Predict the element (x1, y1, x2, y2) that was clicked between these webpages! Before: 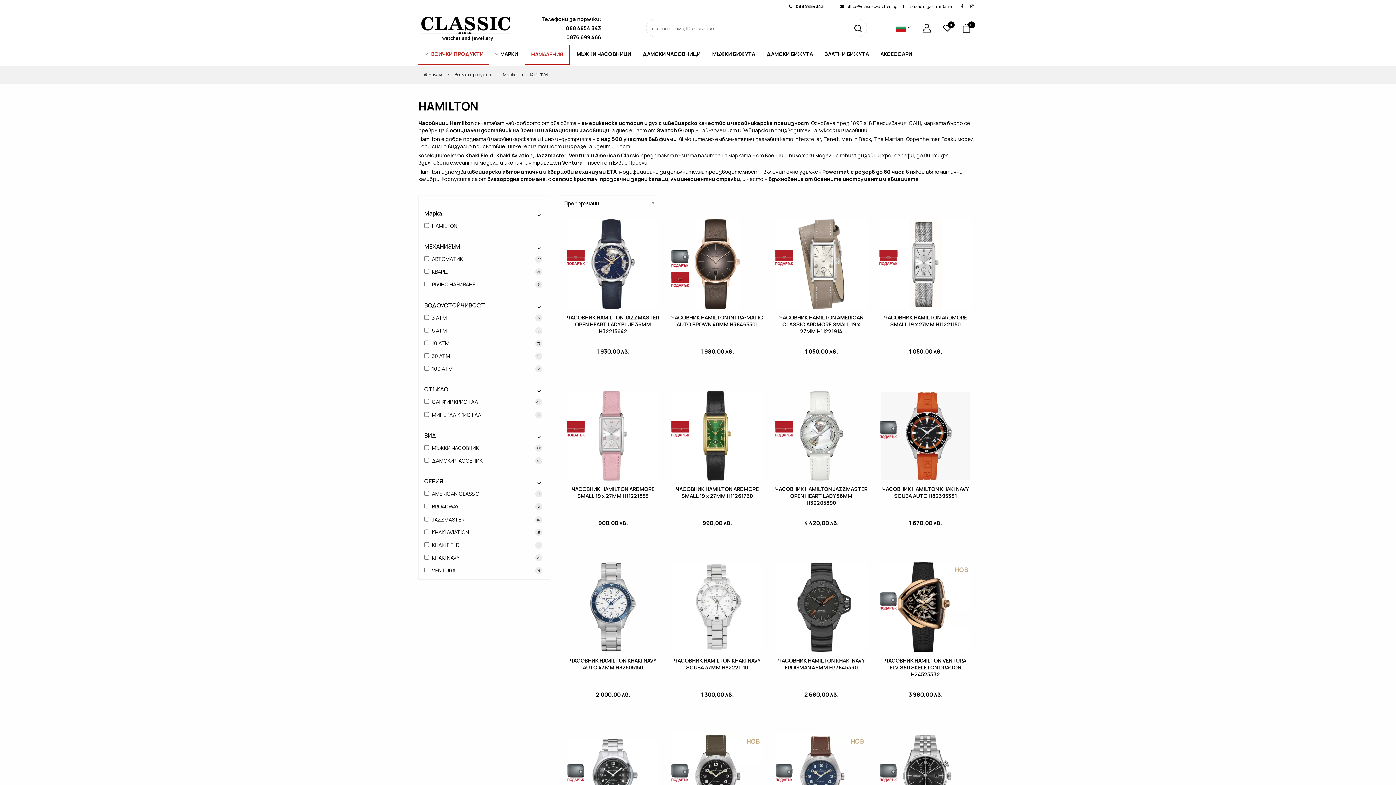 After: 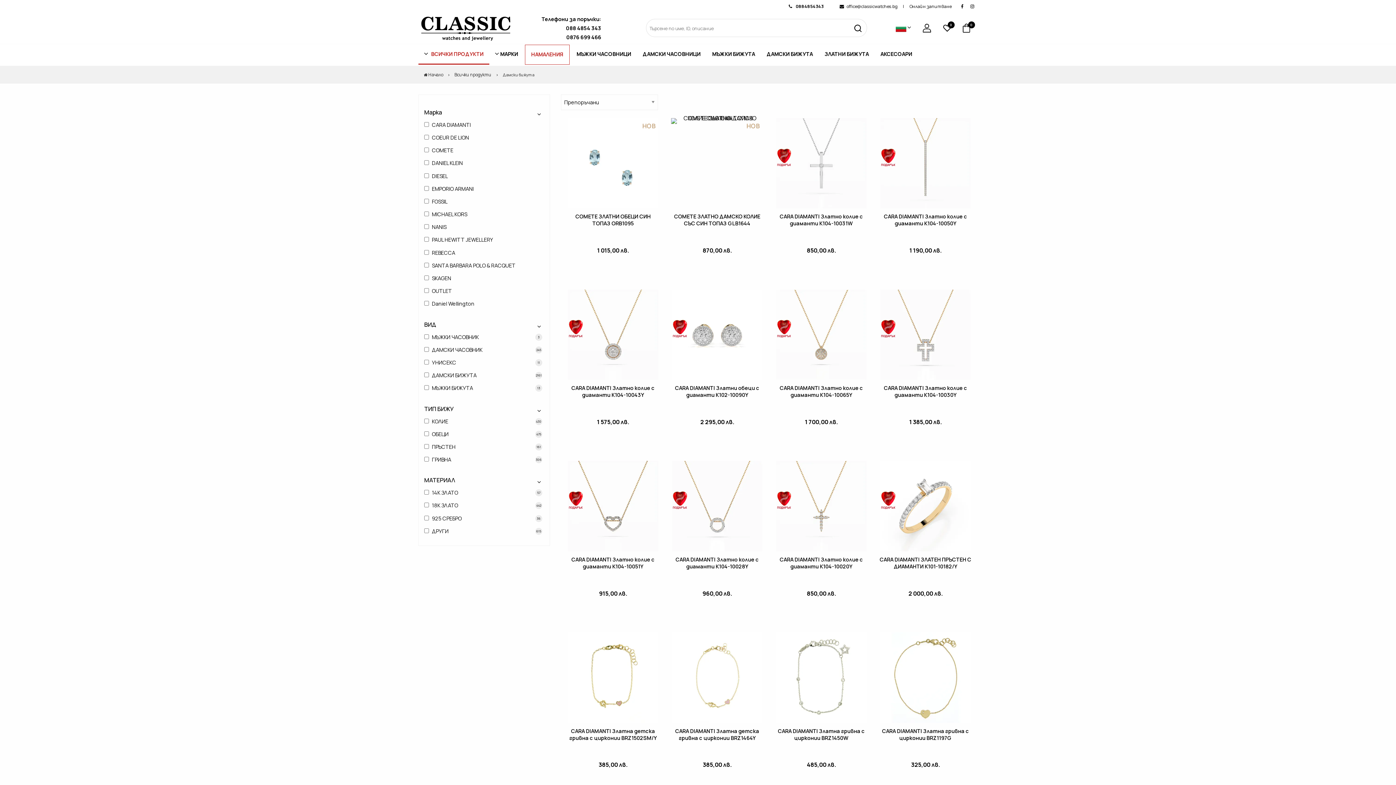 Action: bbox: (761, 44, 818, 64) label: ДАМСКИ БИЖУТА